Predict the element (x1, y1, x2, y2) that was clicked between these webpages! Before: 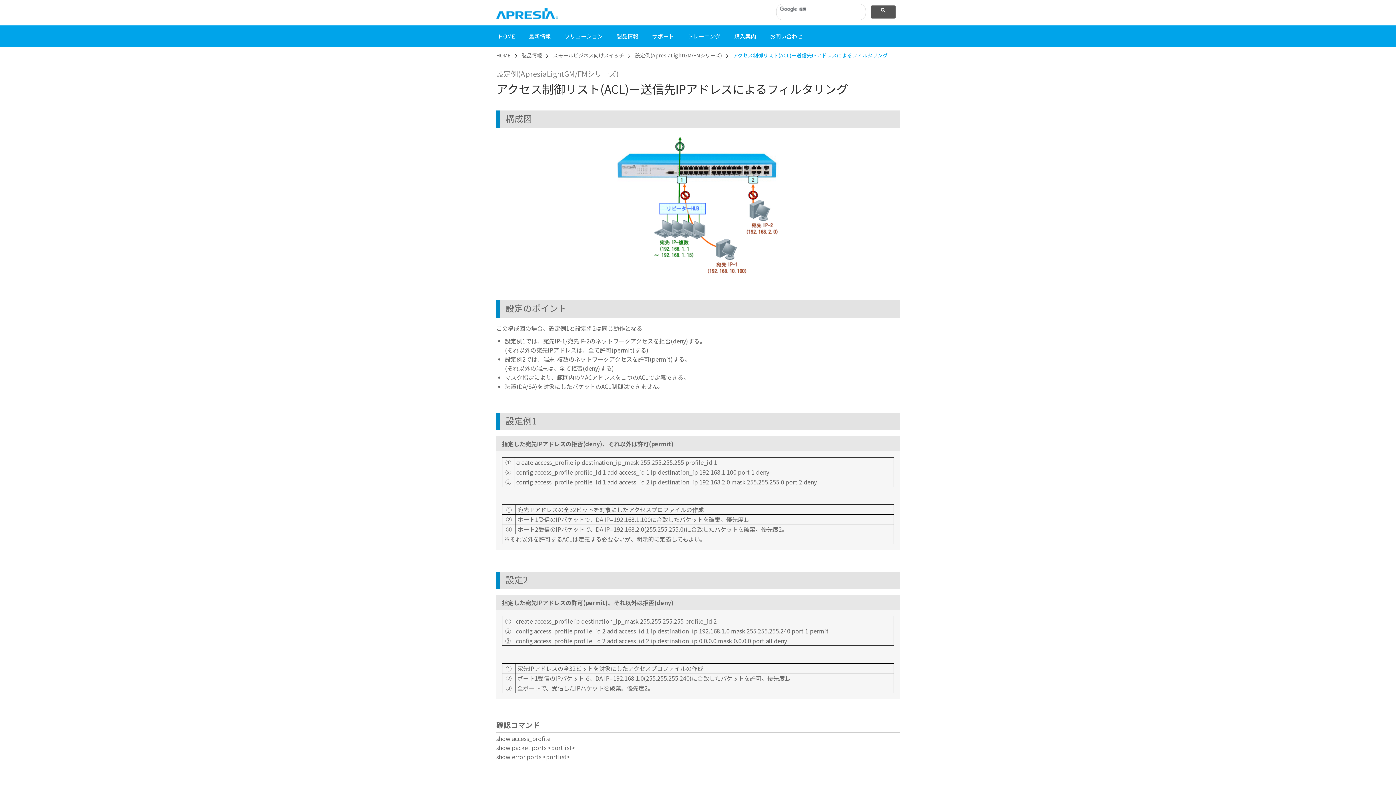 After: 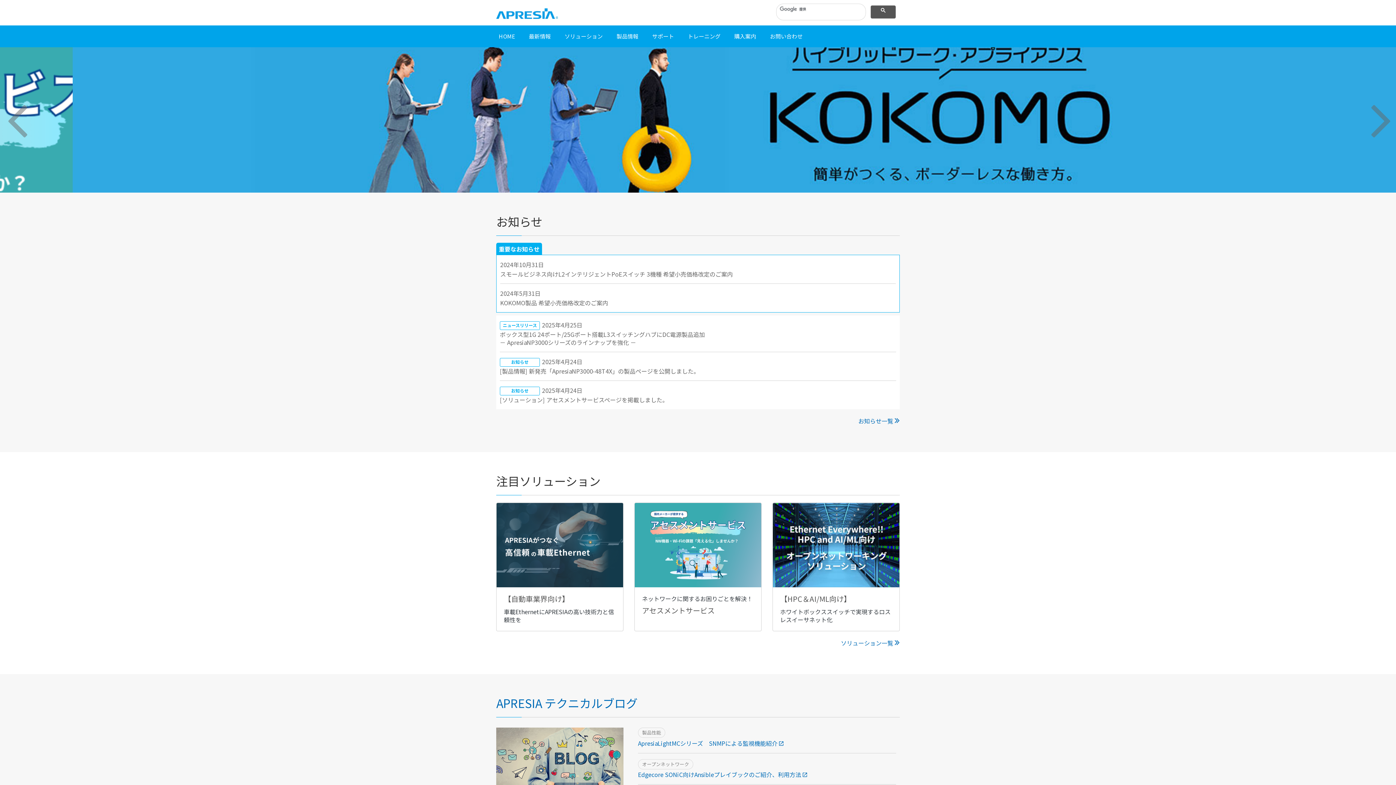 Action: bbox: (496, 8, 558, 16)